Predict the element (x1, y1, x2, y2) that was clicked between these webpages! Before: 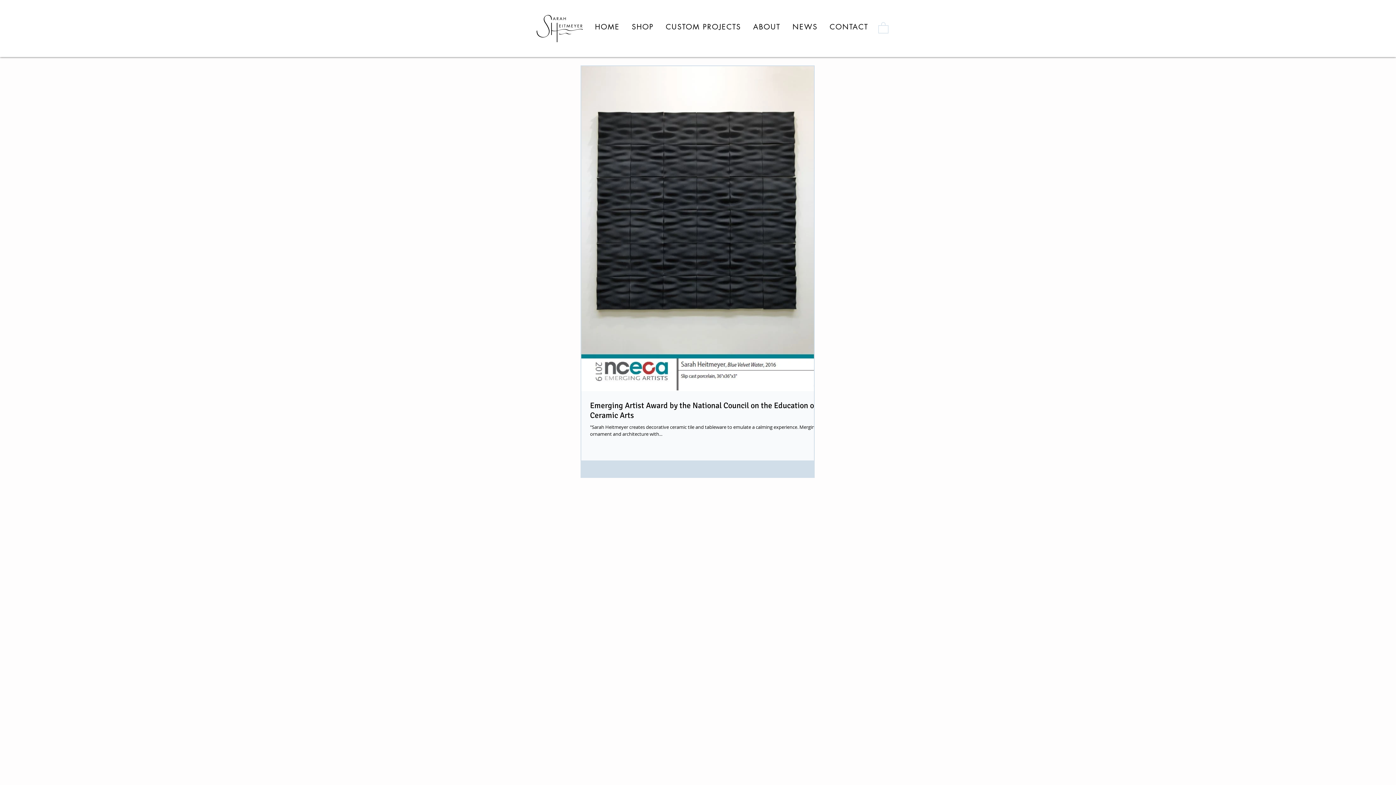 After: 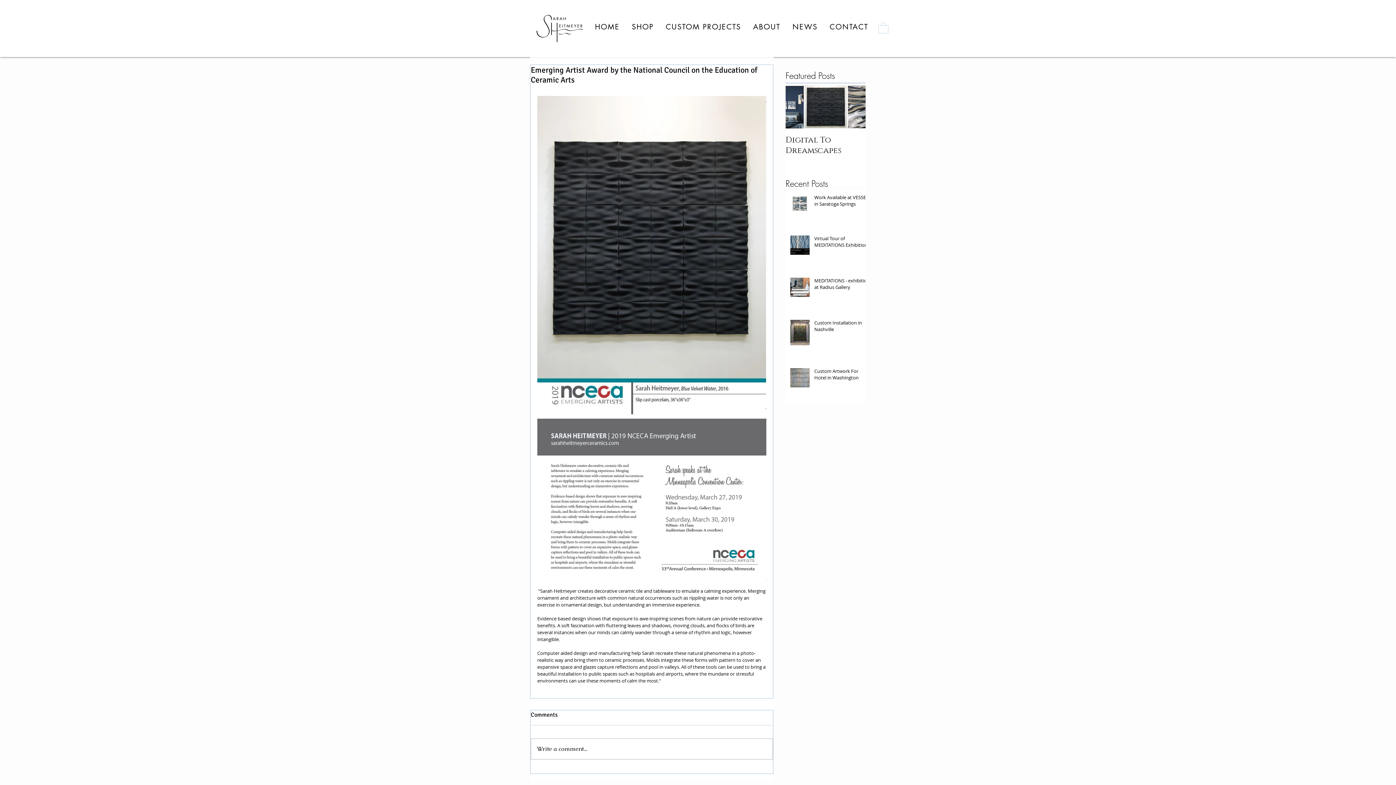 Action: label: Emerging Artist Award by the National Council on the Education of Ceramic Arts bbox: (590, 400, 822, 420)